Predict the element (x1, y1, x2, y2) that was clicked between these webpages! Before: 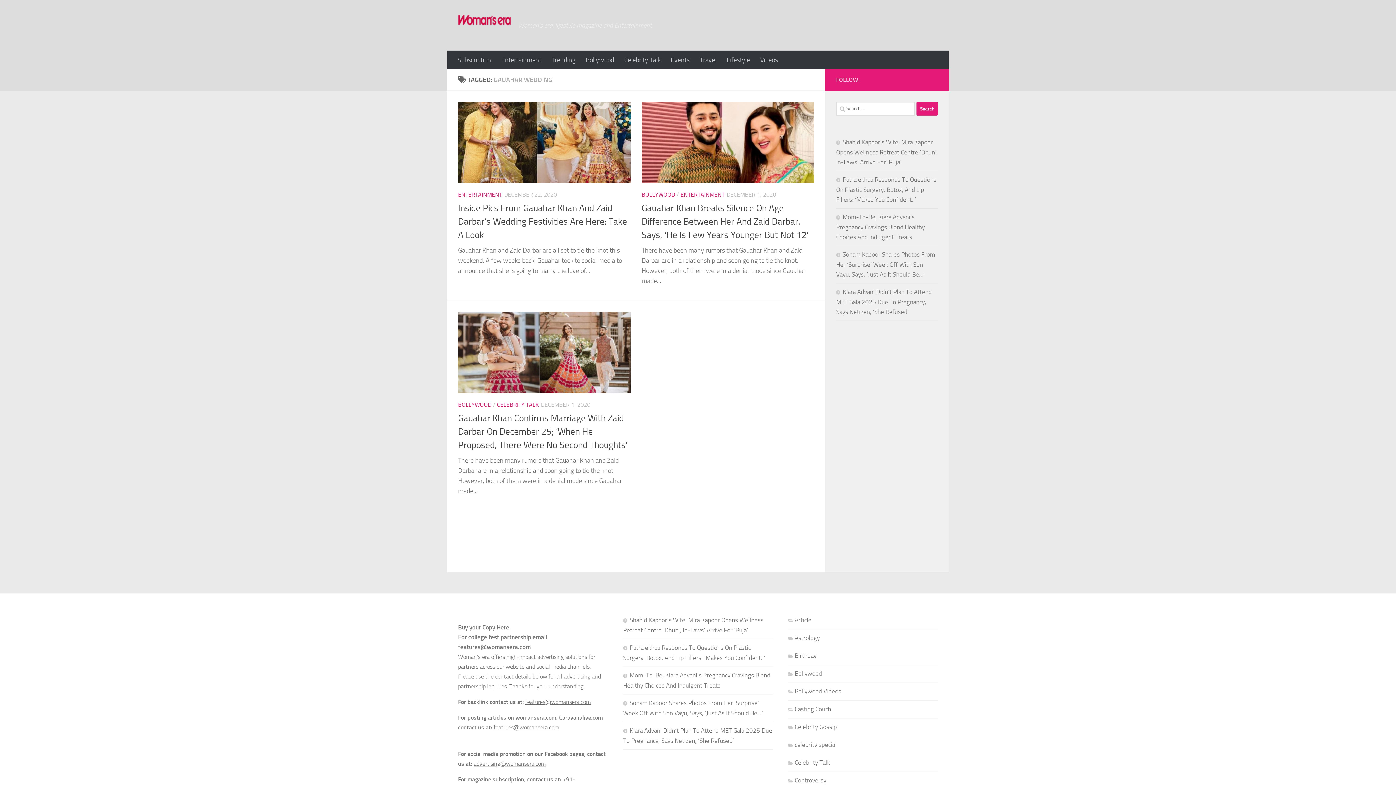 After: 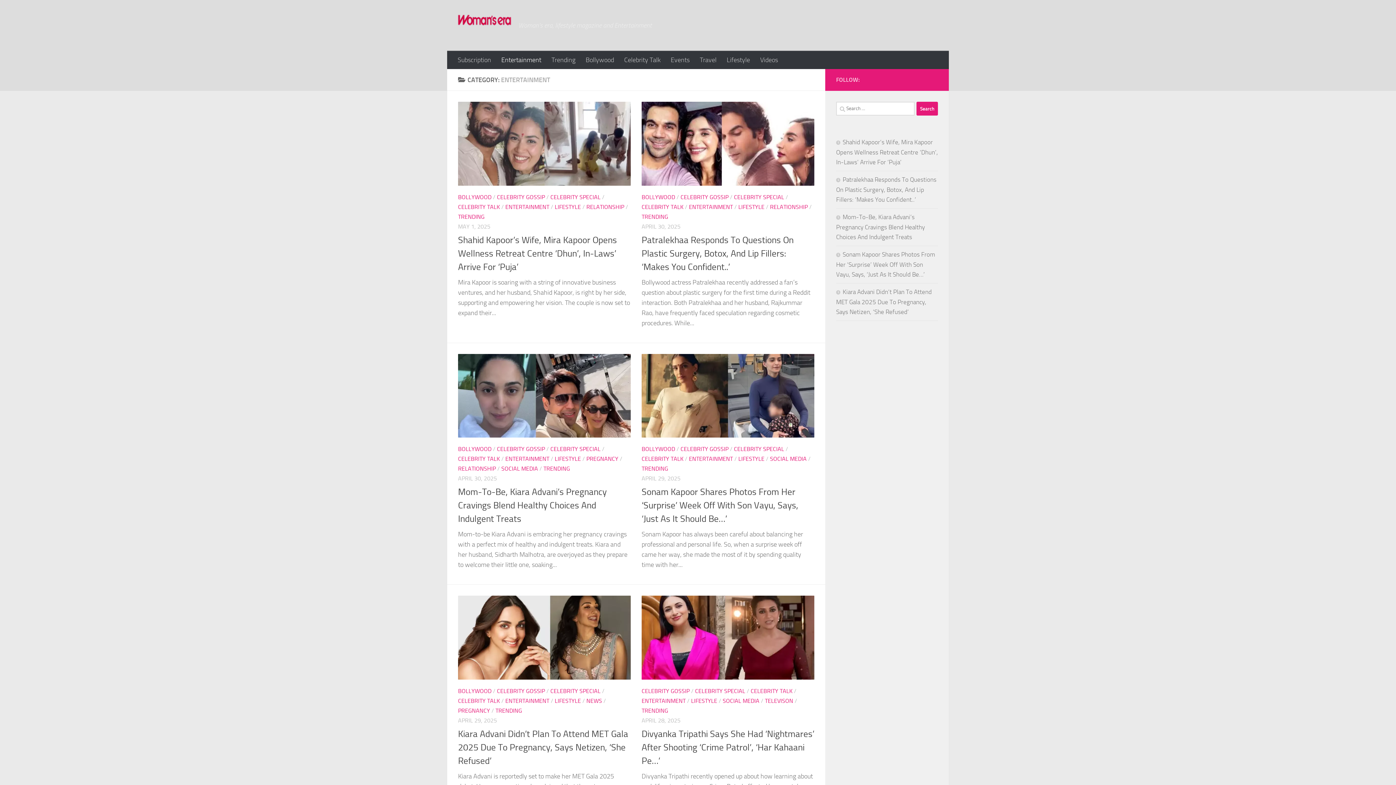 Action: bbox: (458, 191, 502, 198) label: ENTERTAINMENT